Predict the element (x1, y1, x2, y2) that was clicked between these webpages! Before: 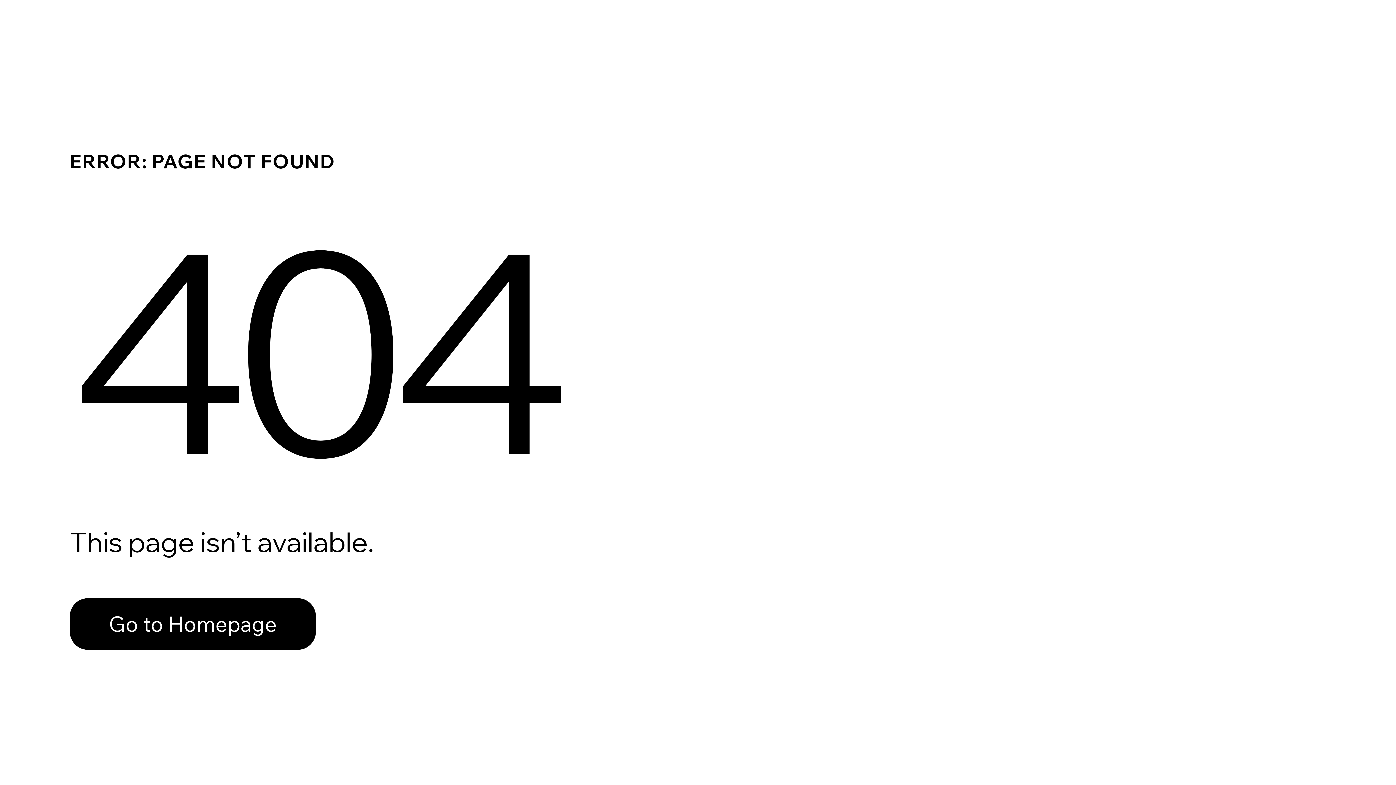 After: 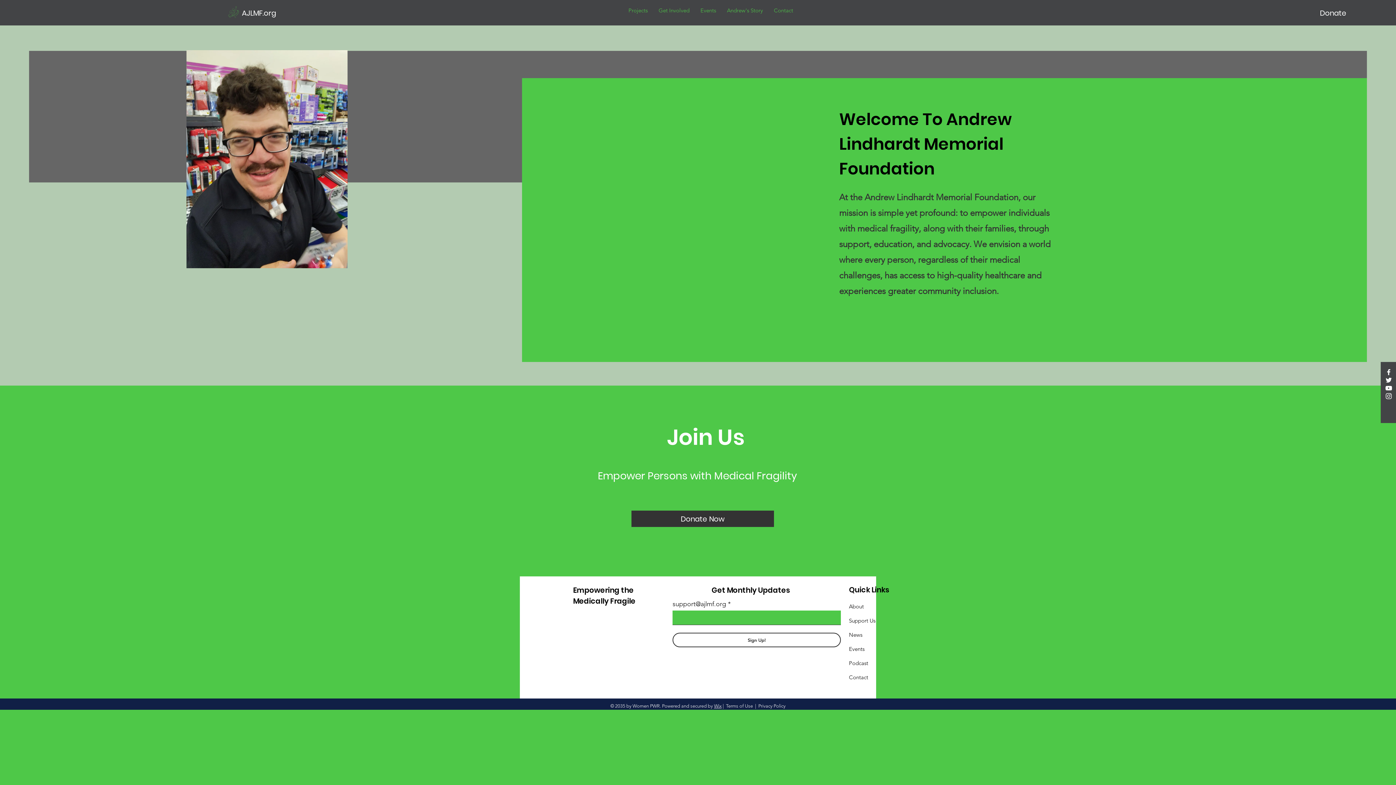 Action: bbox: (69, 598, 316, 650) label: Go to Homepage